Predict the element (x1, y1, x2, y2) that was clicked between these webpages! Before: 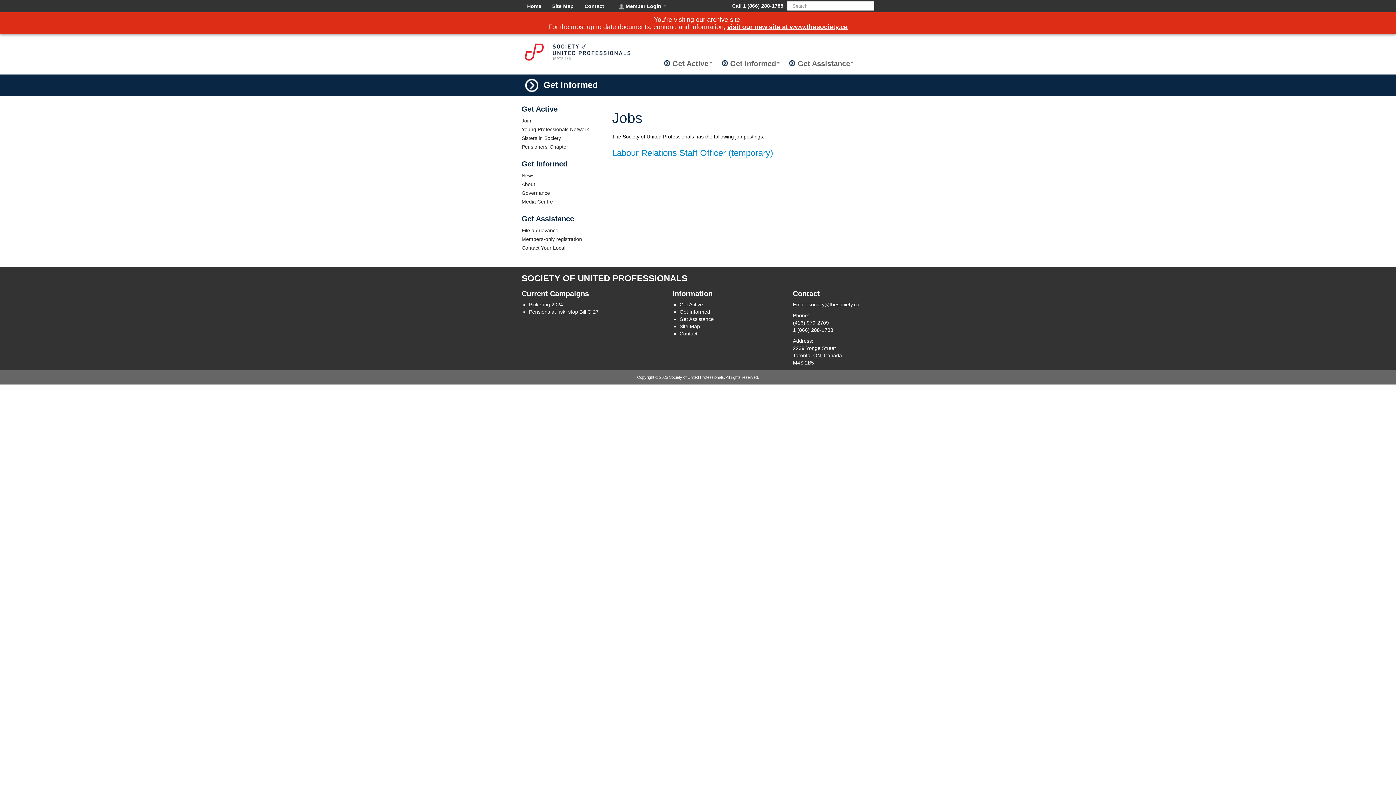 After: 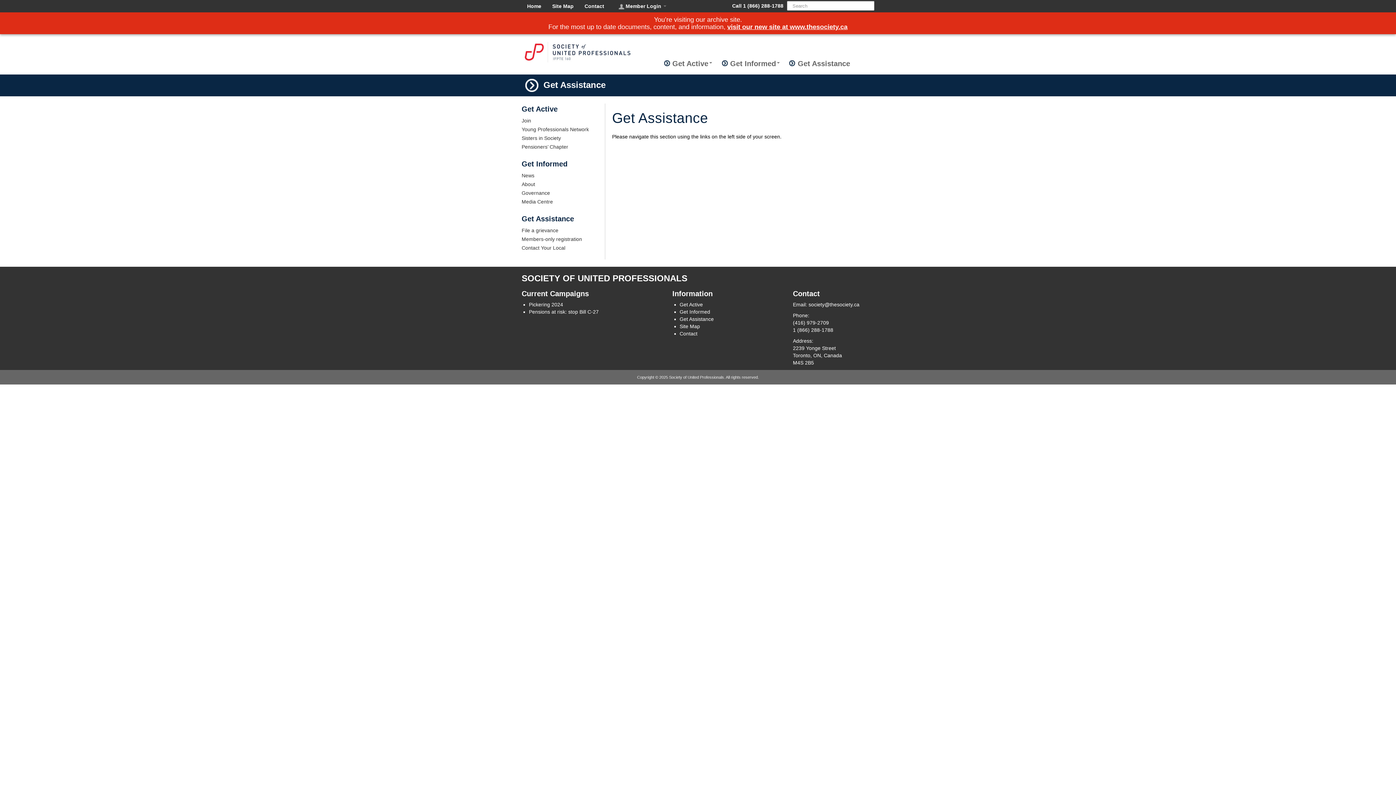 Action: bbox: (797, 60, 853, 67) label: Get Assistance